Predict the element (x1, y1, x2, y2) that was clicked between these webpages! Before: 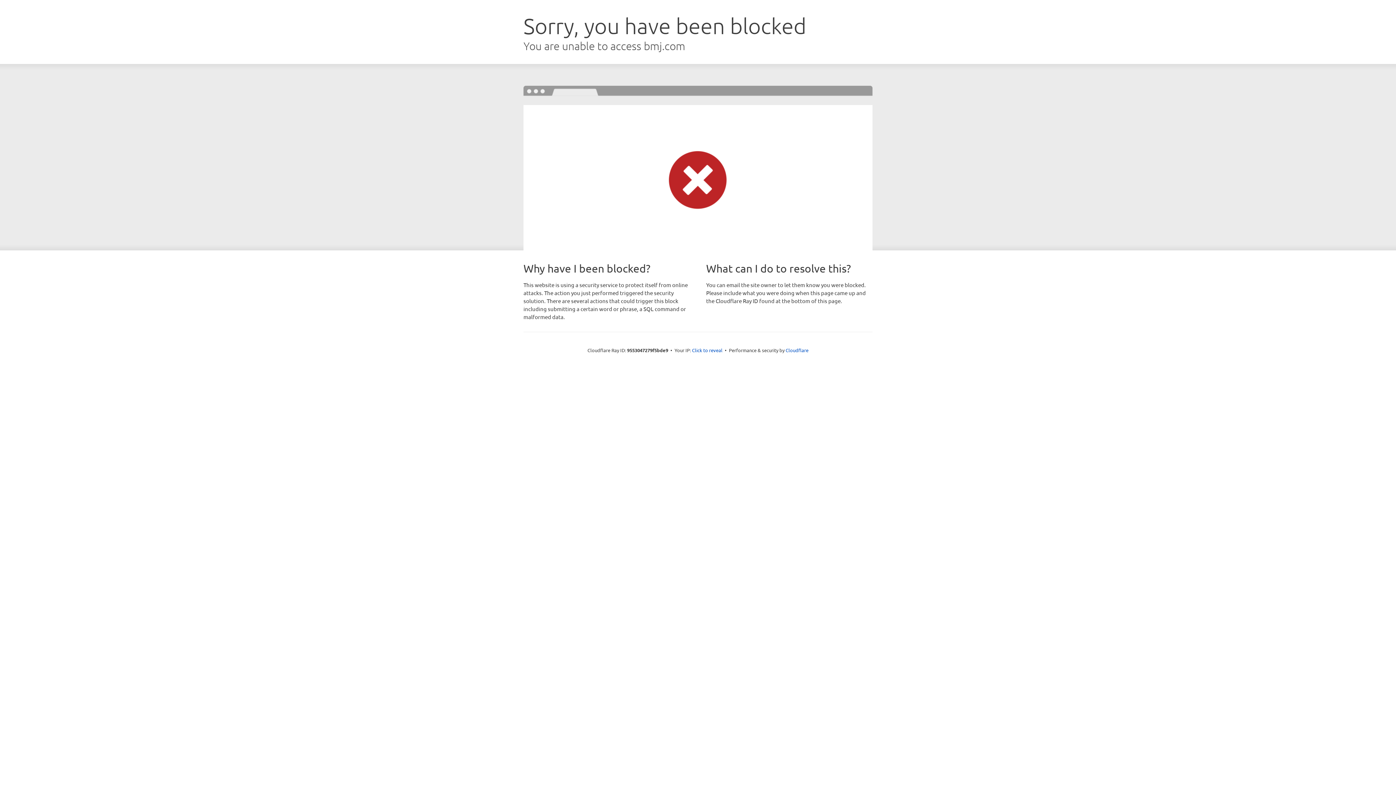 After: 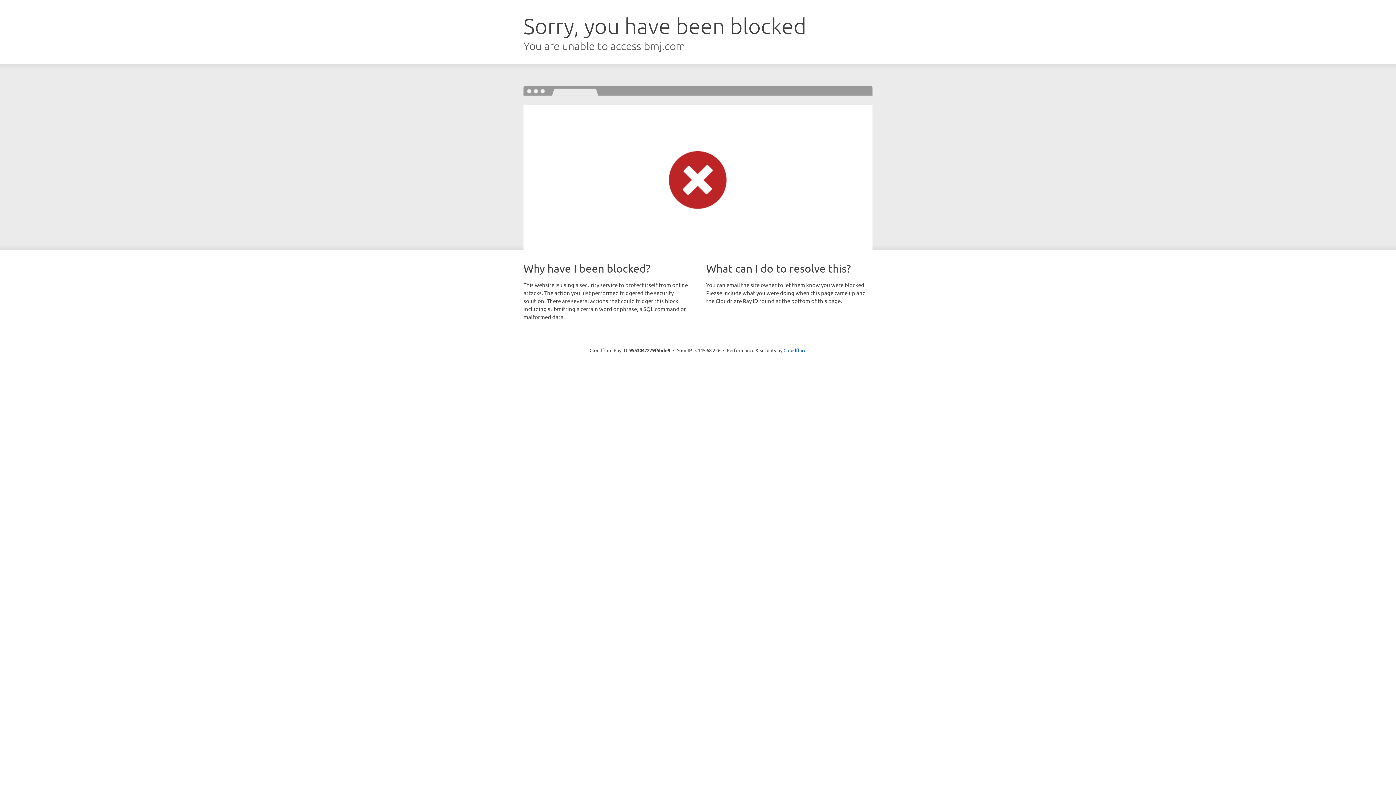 Action: bbox: (692, 346, 722, 353) label: Click to reveal